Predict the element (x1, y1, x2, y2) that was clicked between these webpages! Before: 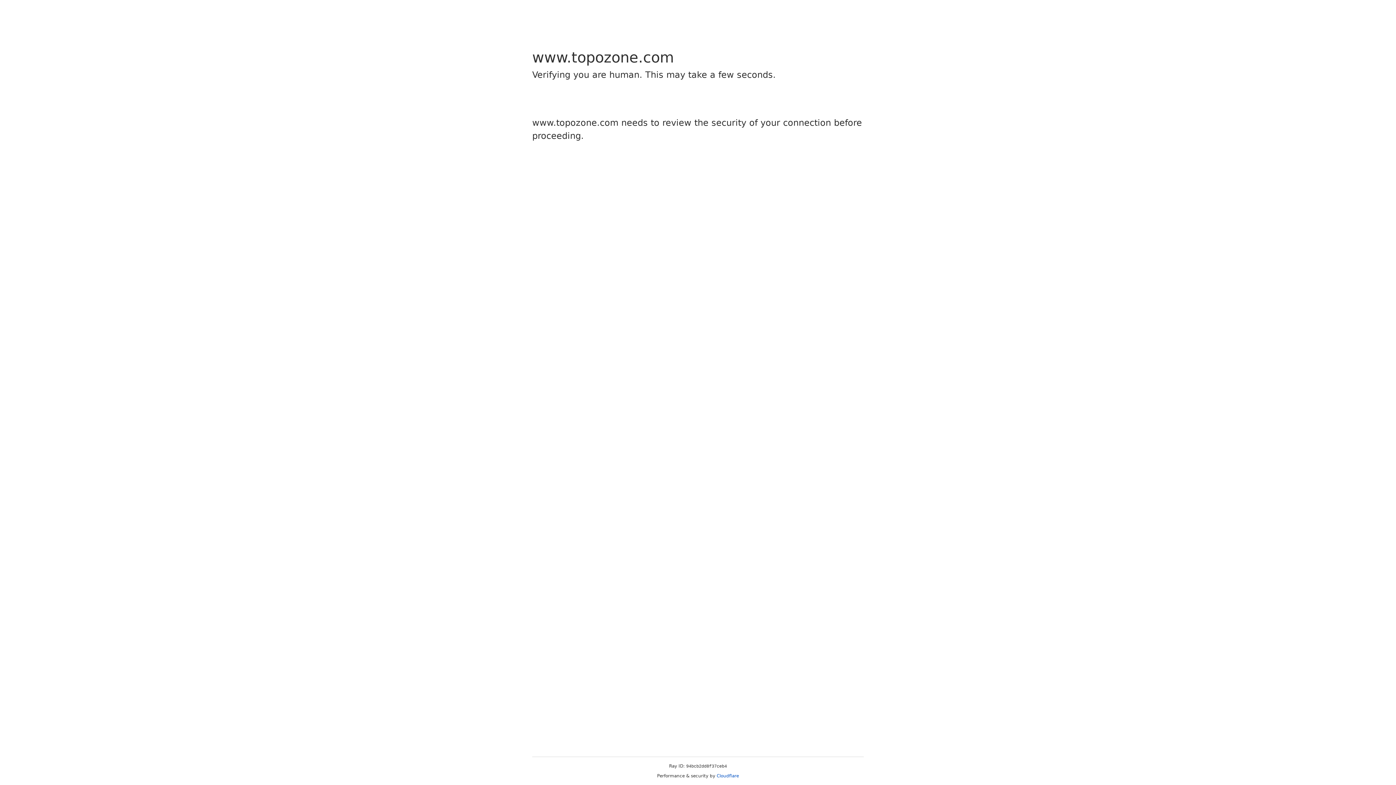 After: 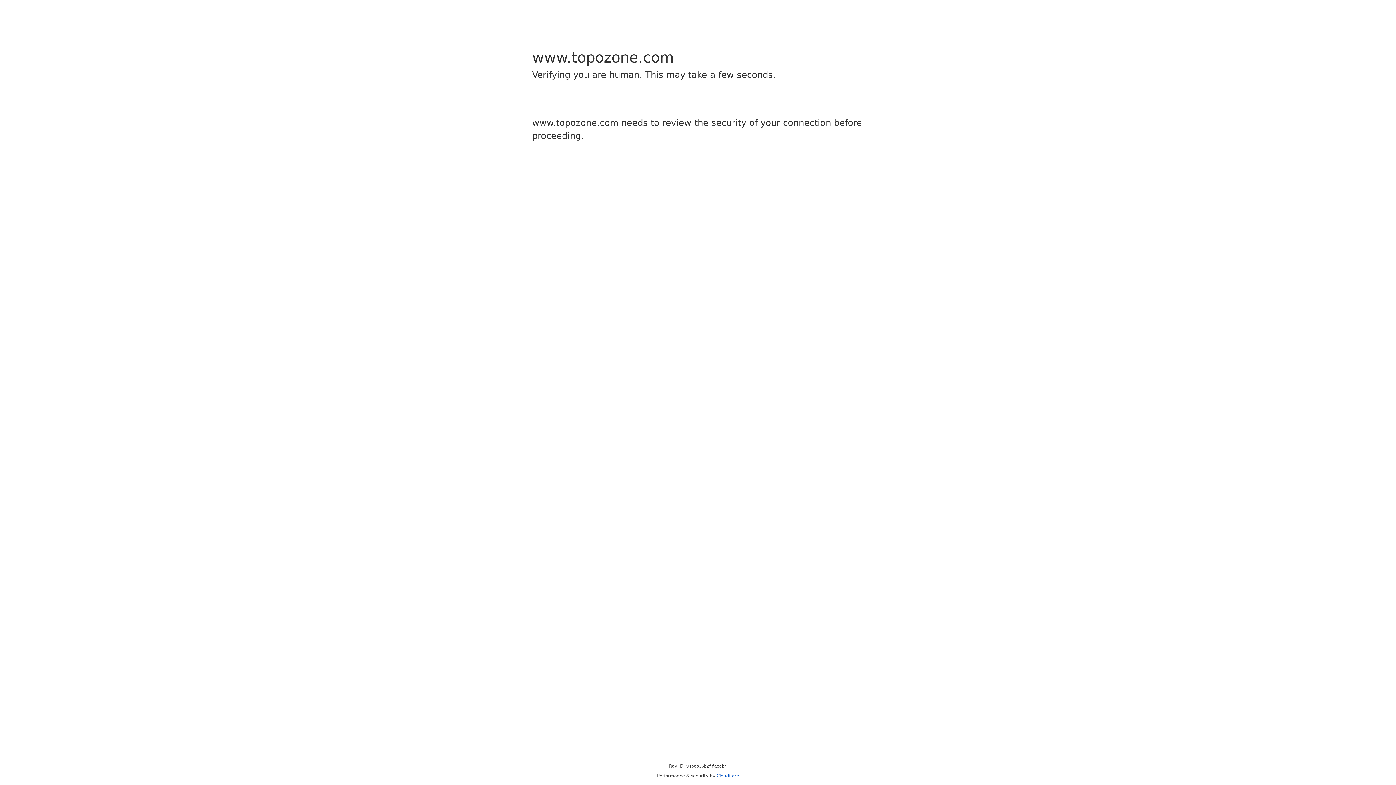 Action: bbox: (716, 773, 739, 778) label: Cloudflare